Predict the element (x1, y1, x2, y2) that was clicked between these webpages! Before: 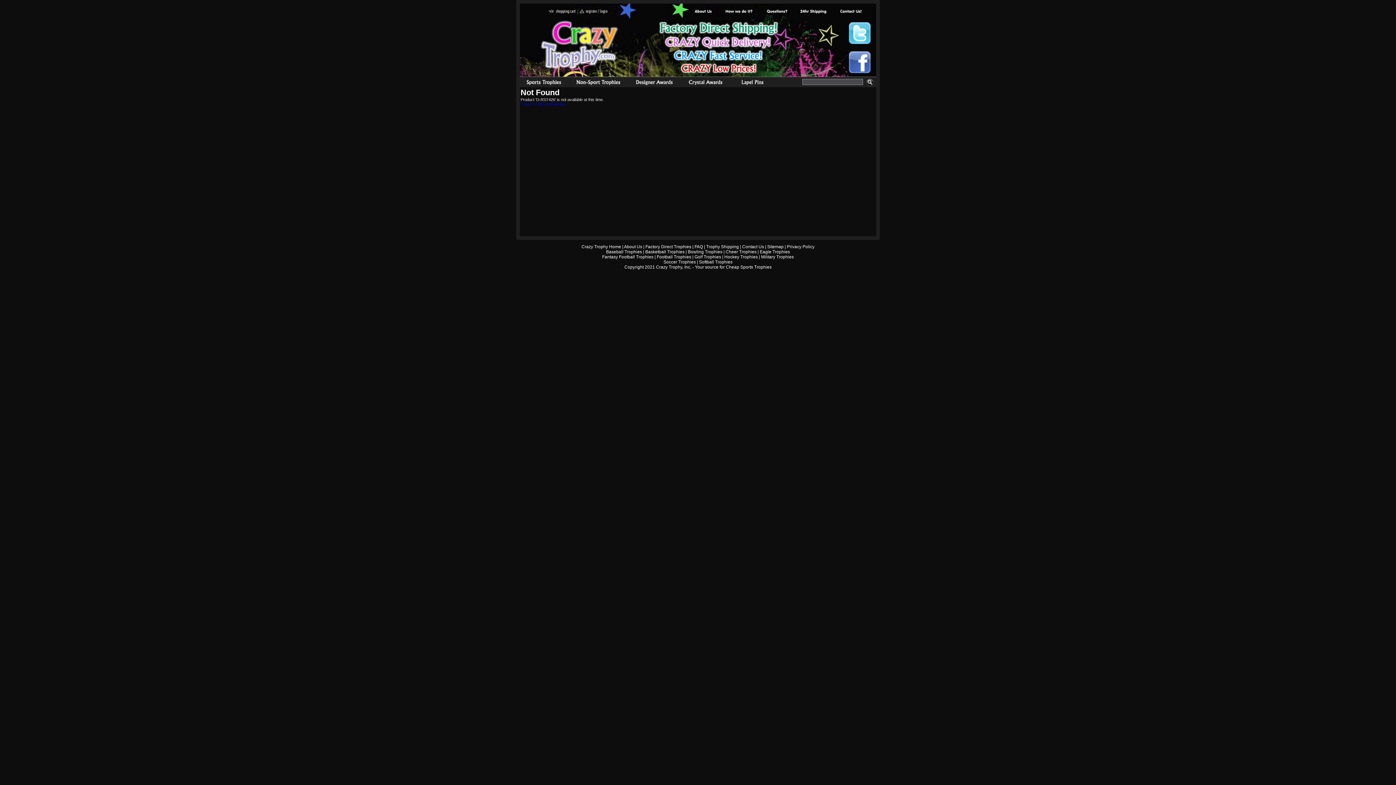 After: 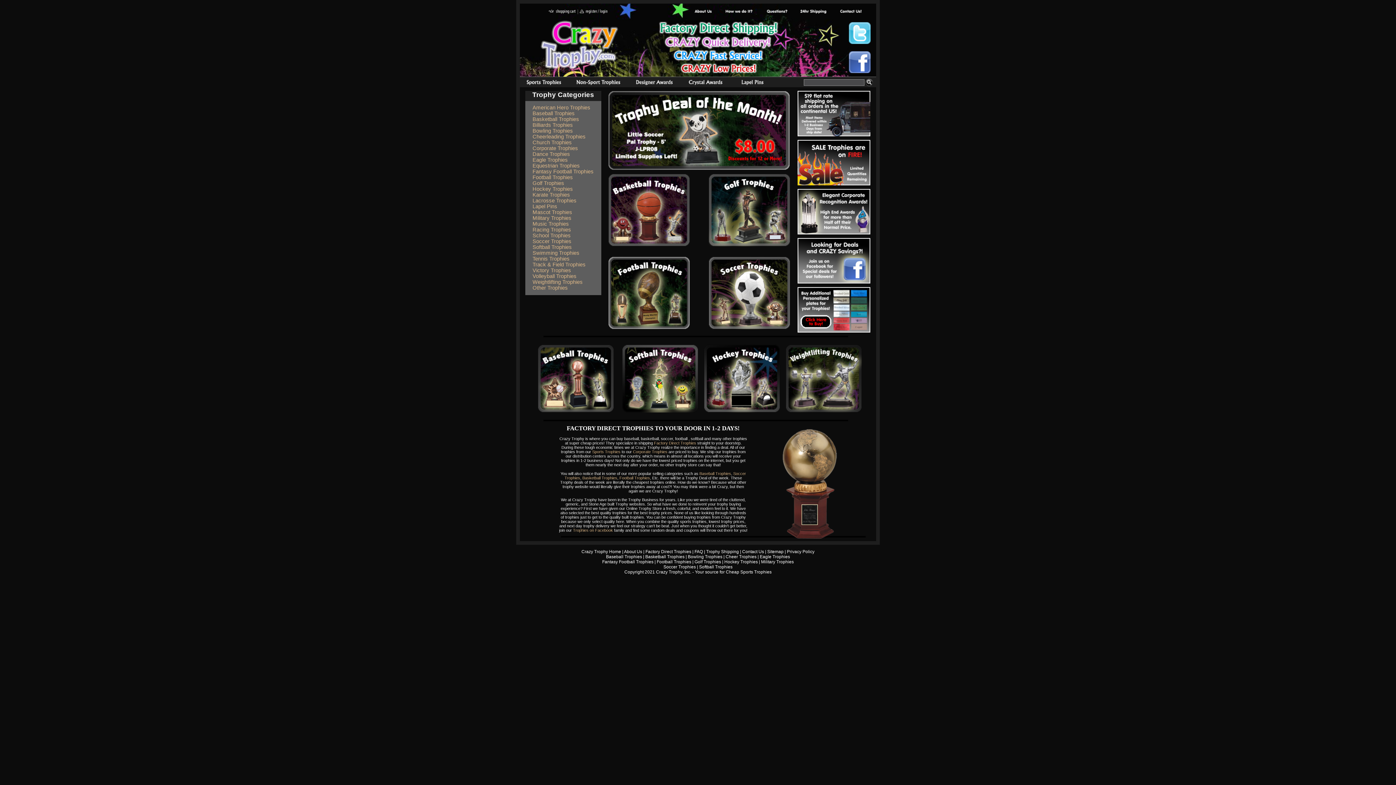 Action: bbox: (726, 264, 771, 269) label: Cheap Sports Trophies